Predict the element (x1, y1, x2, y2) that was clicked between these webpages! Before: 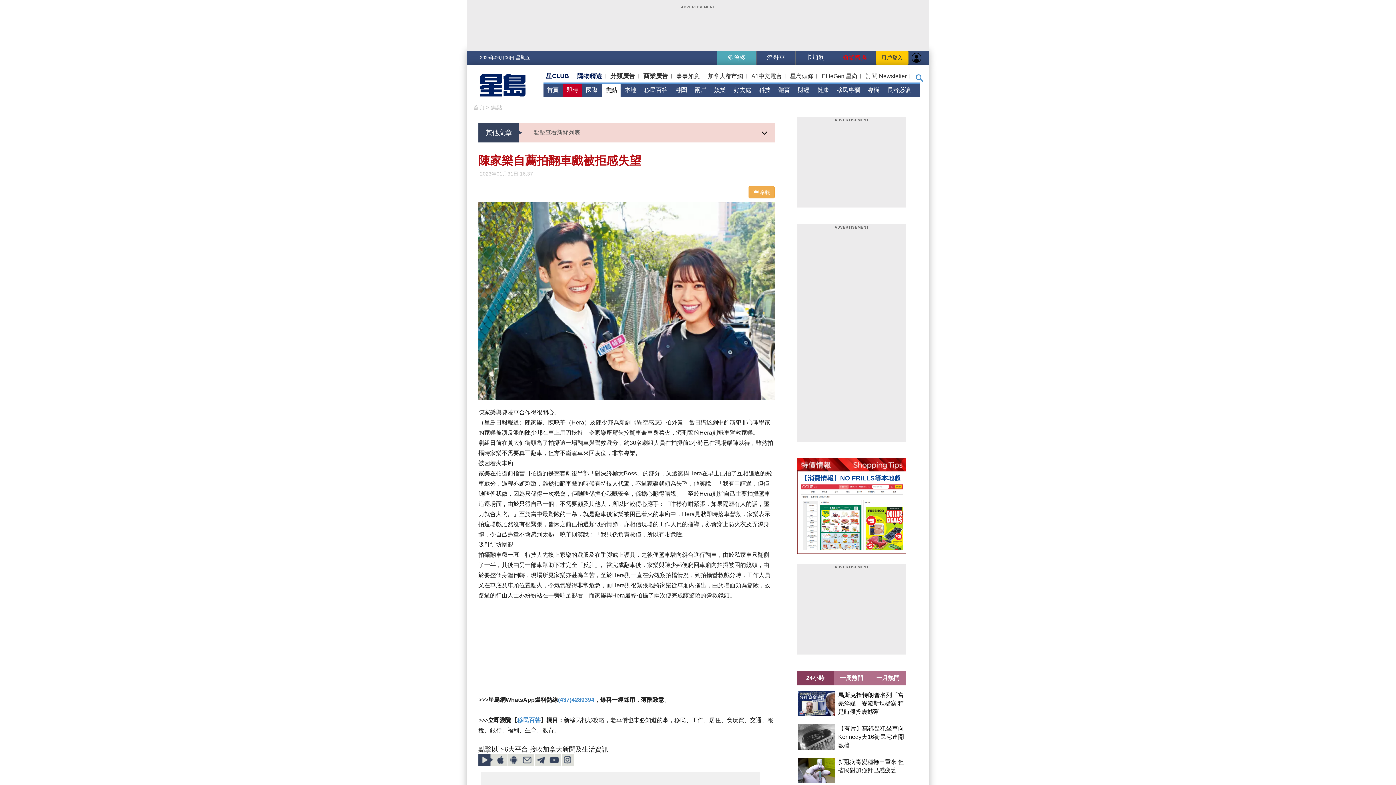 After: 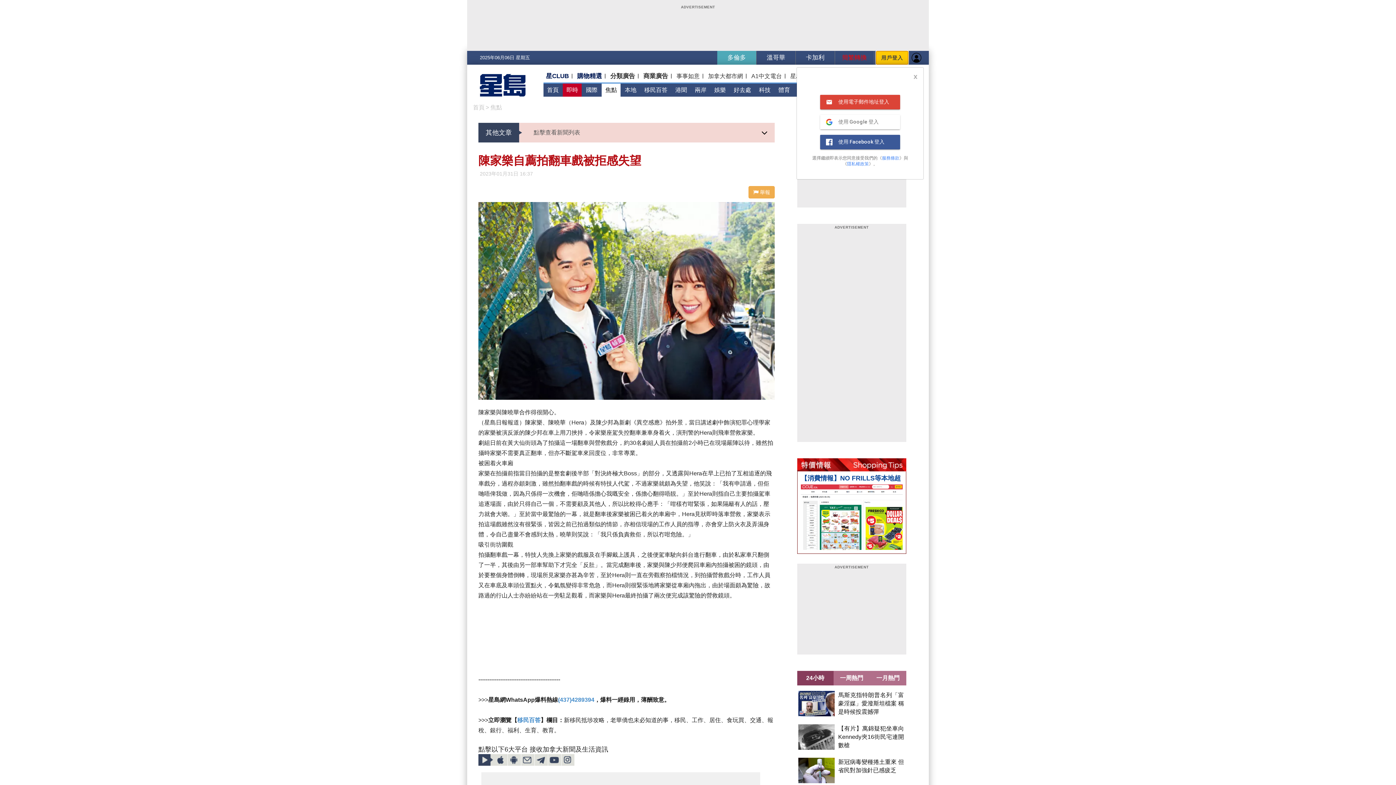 Action: label: 用戶登入 bbox: (876, 50, 908, 64)